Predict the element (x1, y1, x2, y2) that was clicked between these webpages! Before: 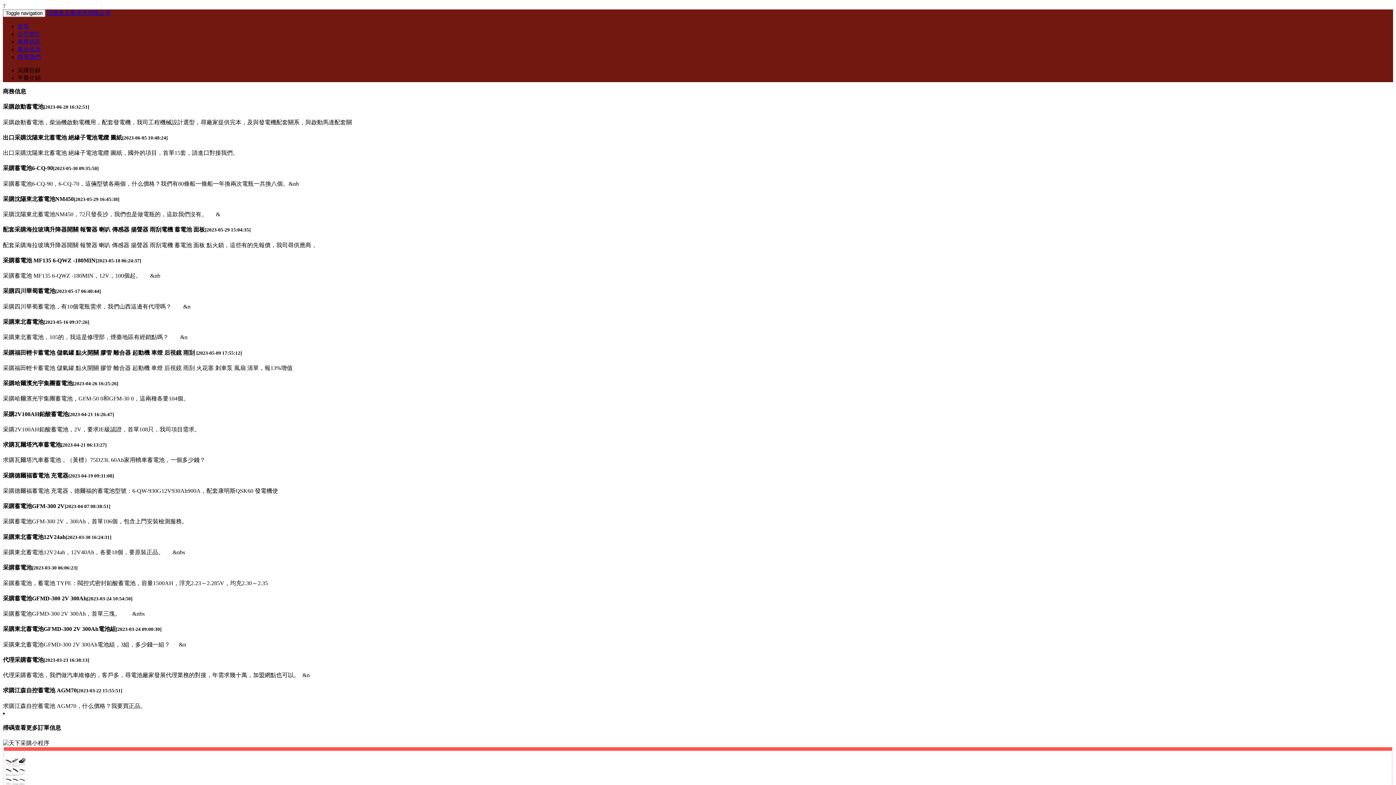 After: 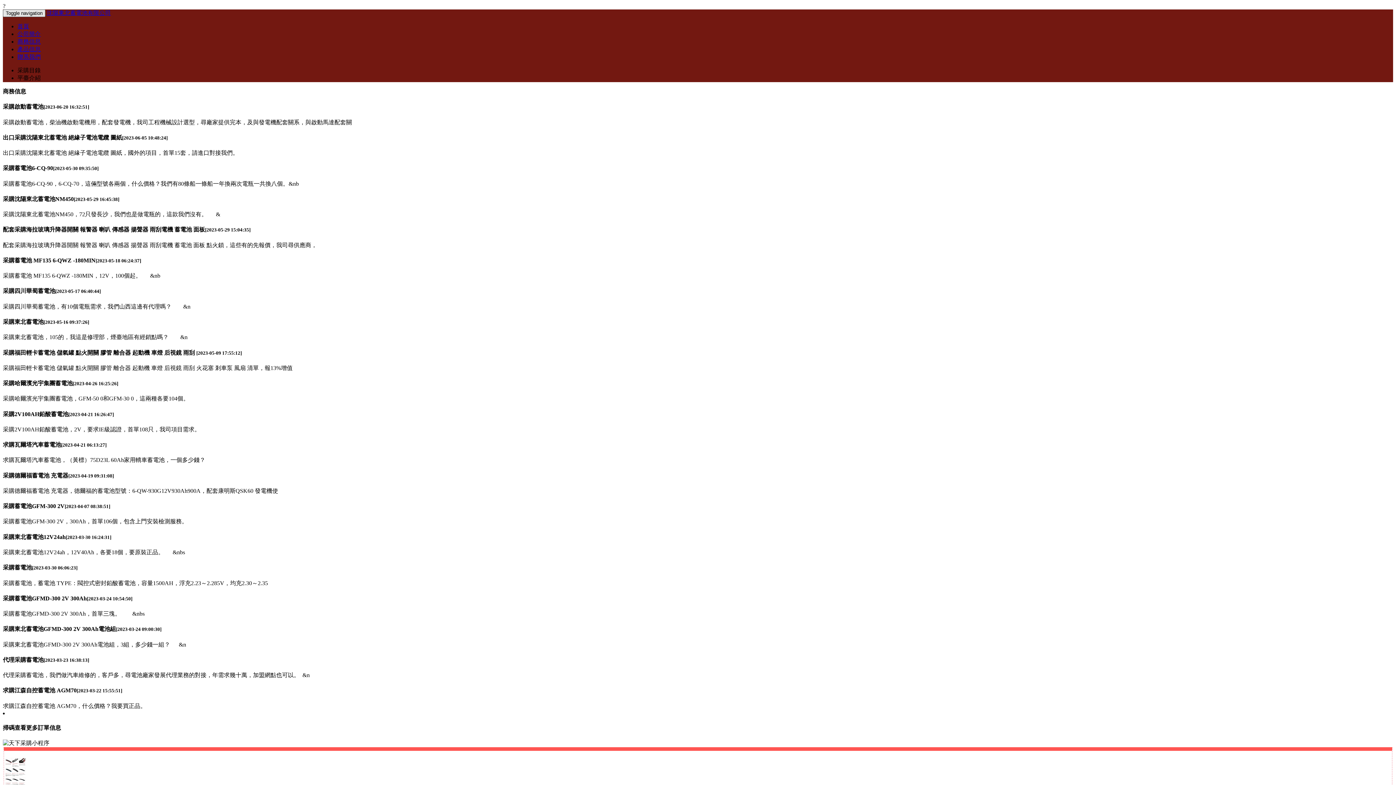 Action: bbox: (2, 9, 45, 17) label: Toggle navigation